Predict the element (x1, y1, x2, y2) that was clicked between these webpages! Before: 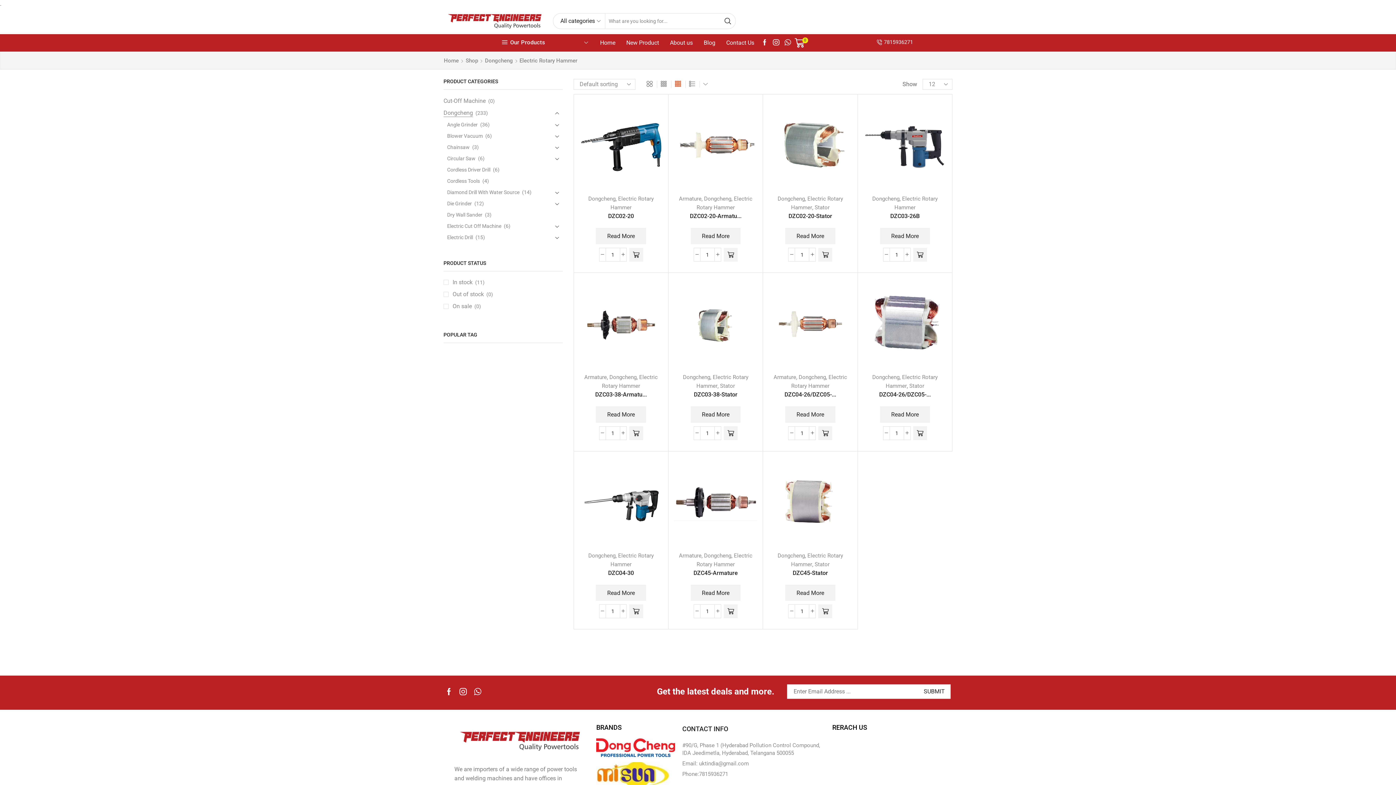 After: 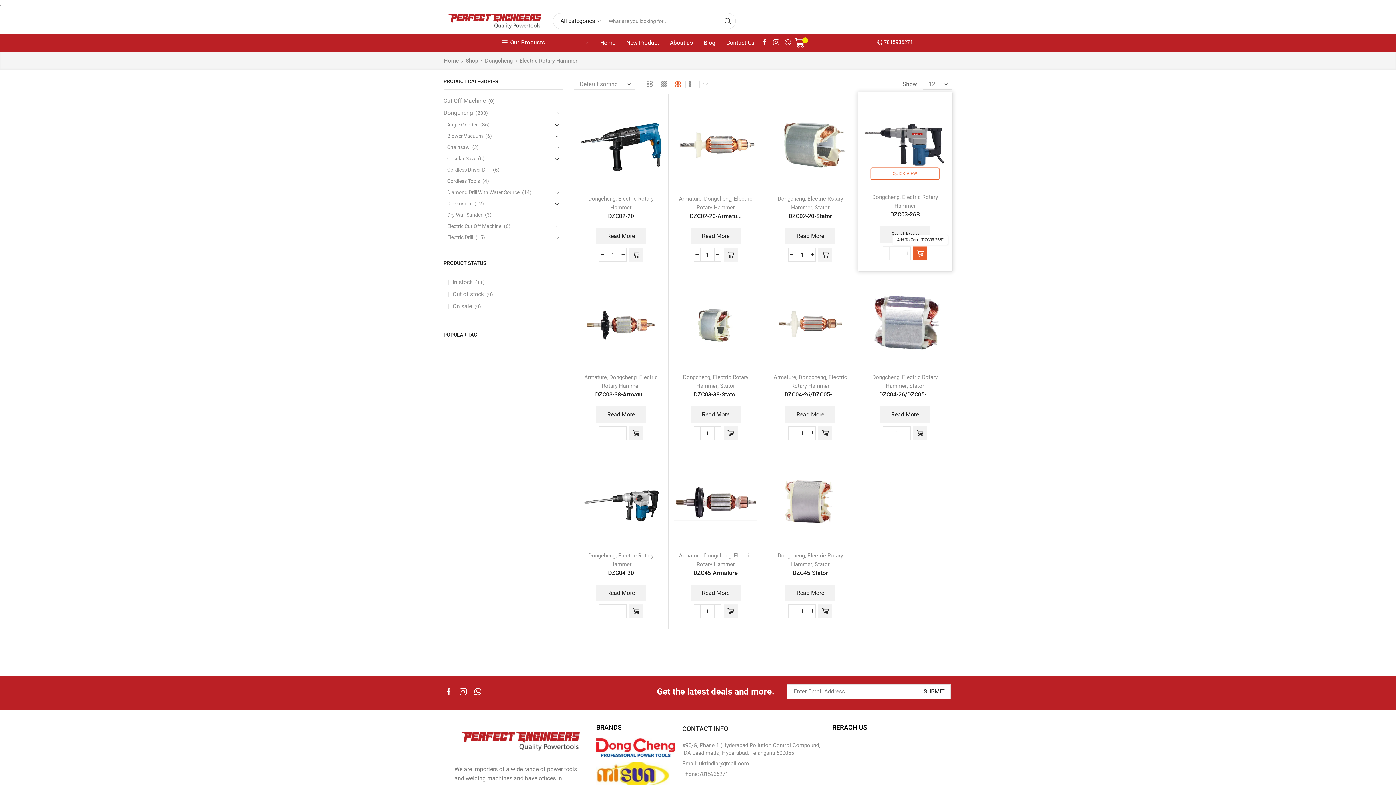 Action: label: Add to cart: “DZC03-26B” bbox: (913, 247, 927, 261)